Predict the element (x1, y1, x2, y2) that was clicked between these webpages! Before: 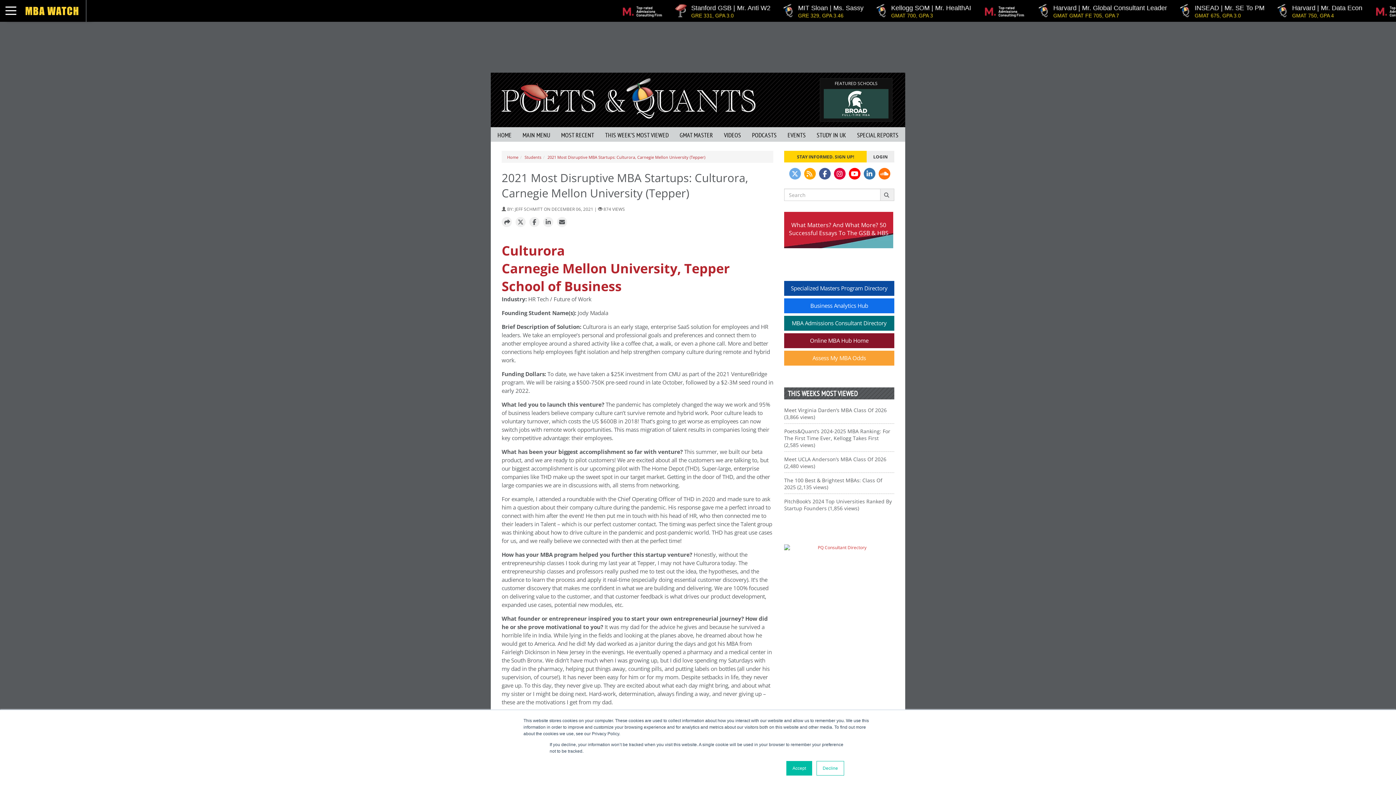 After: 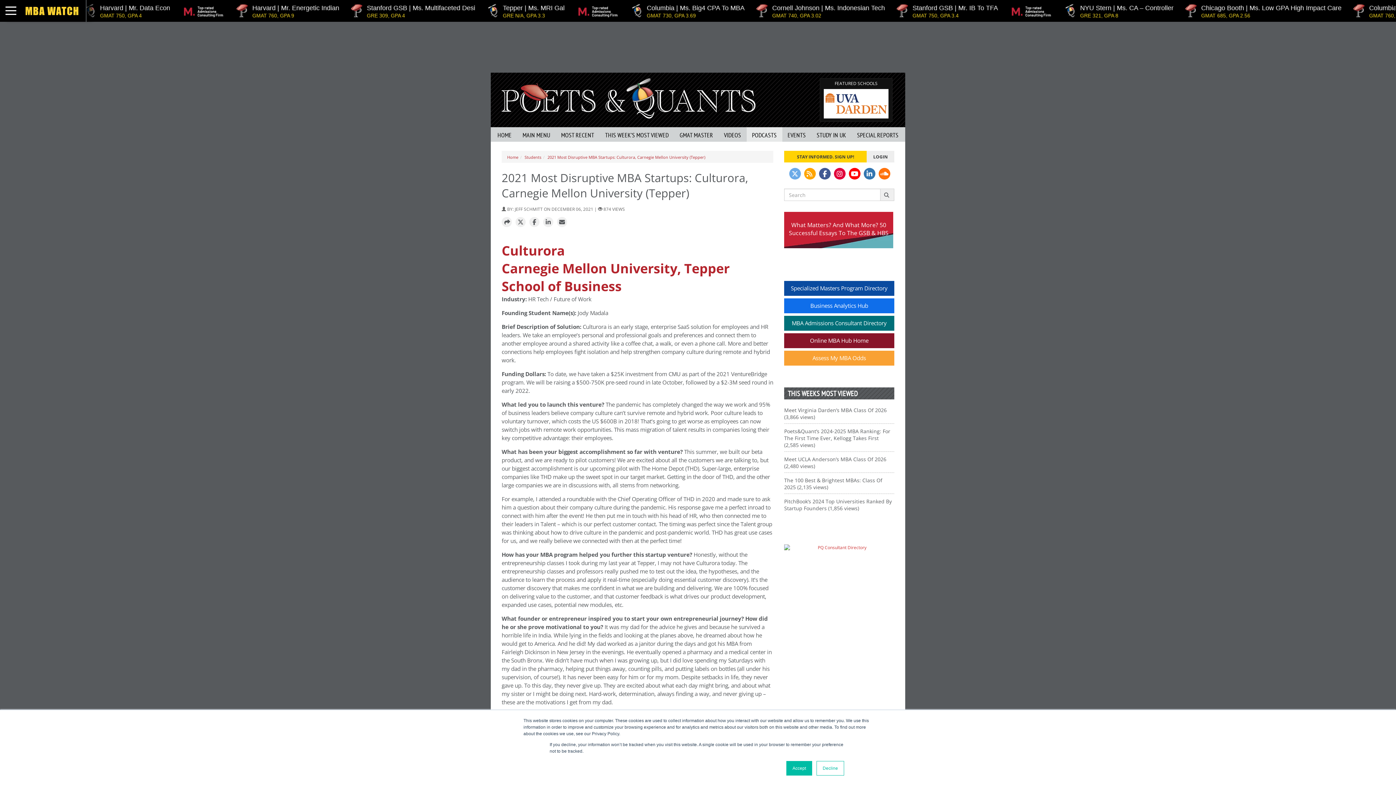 Action: label: PODCASTS bbox: (746, 127, 782, 141)